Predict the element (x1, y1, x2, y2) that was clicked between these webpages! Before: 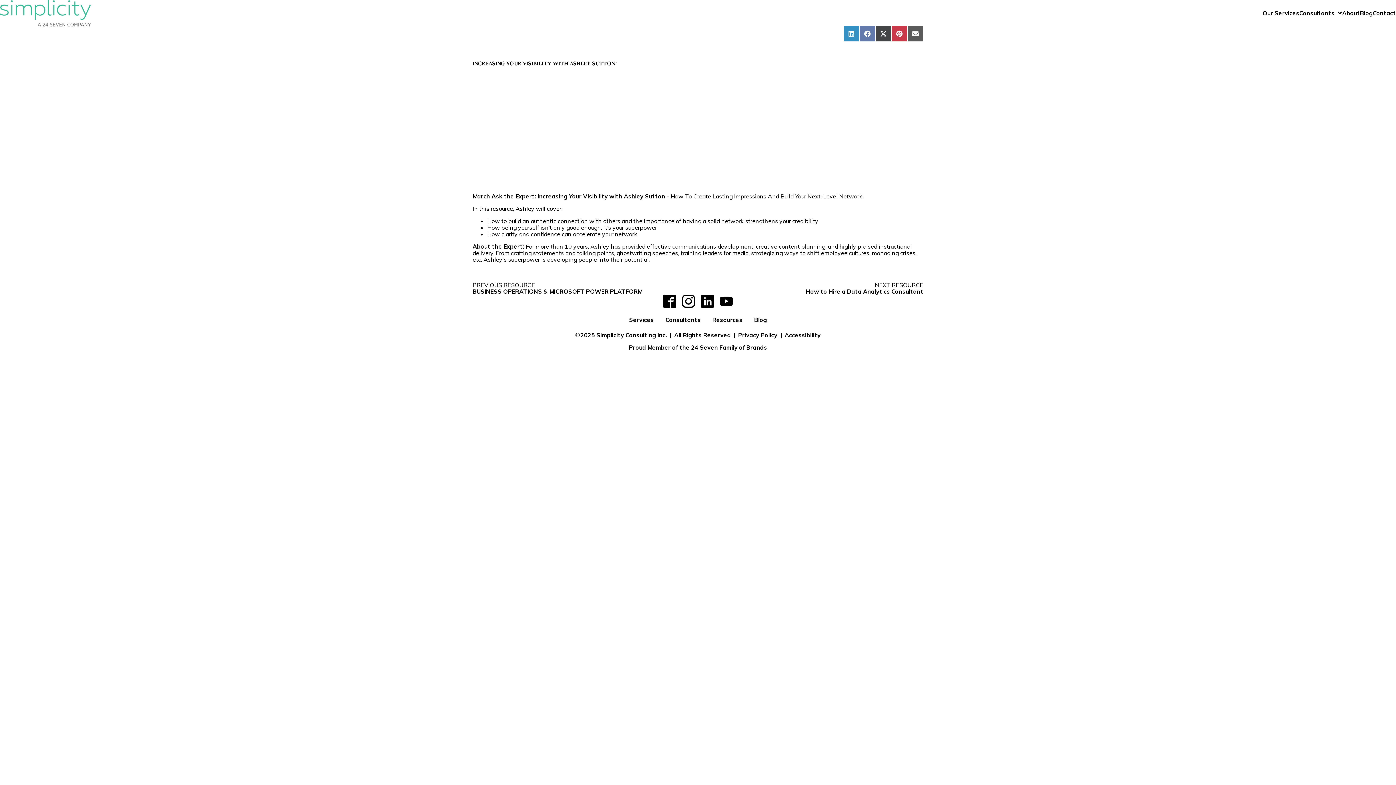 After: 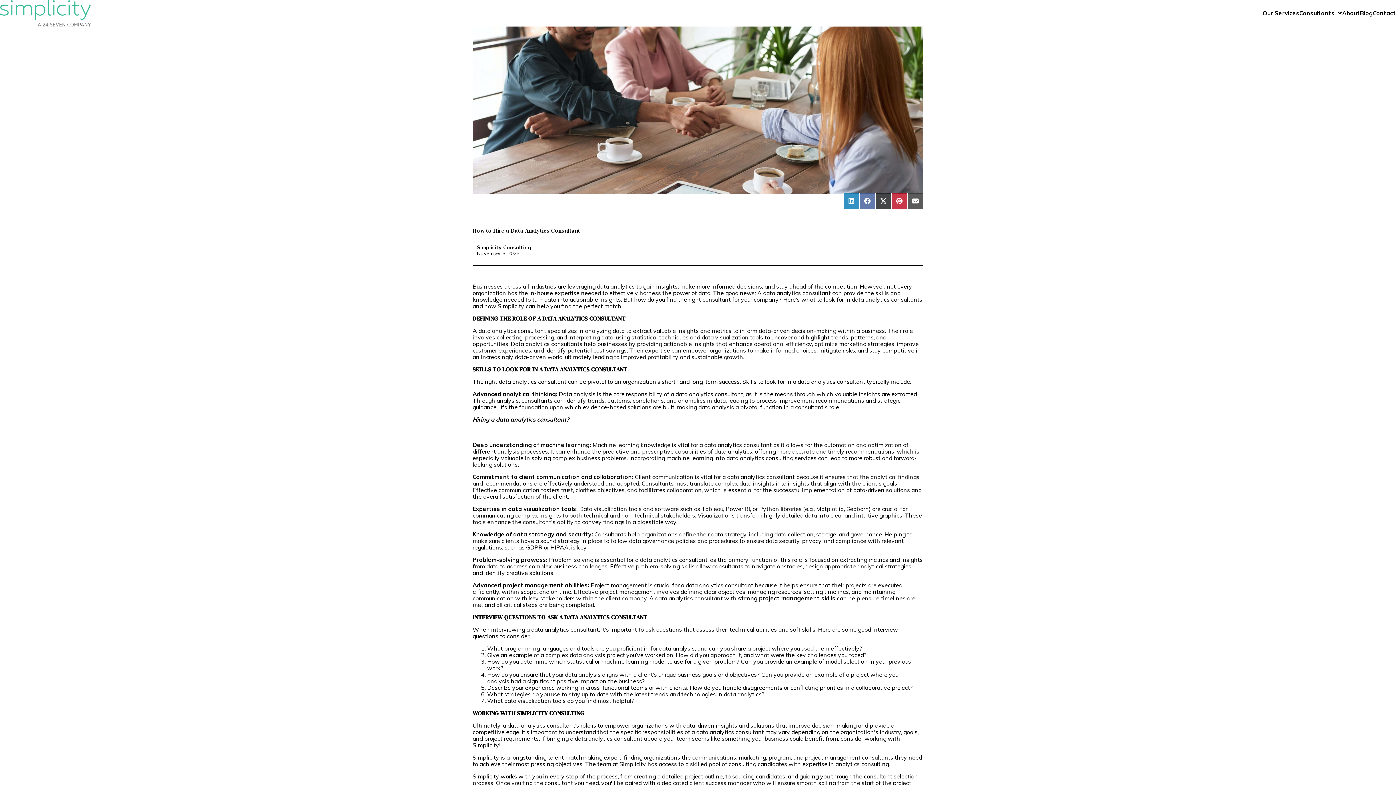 Action: label: How to Hire a Data Analytics Consultant bbox: (806, 287, 923, 295)